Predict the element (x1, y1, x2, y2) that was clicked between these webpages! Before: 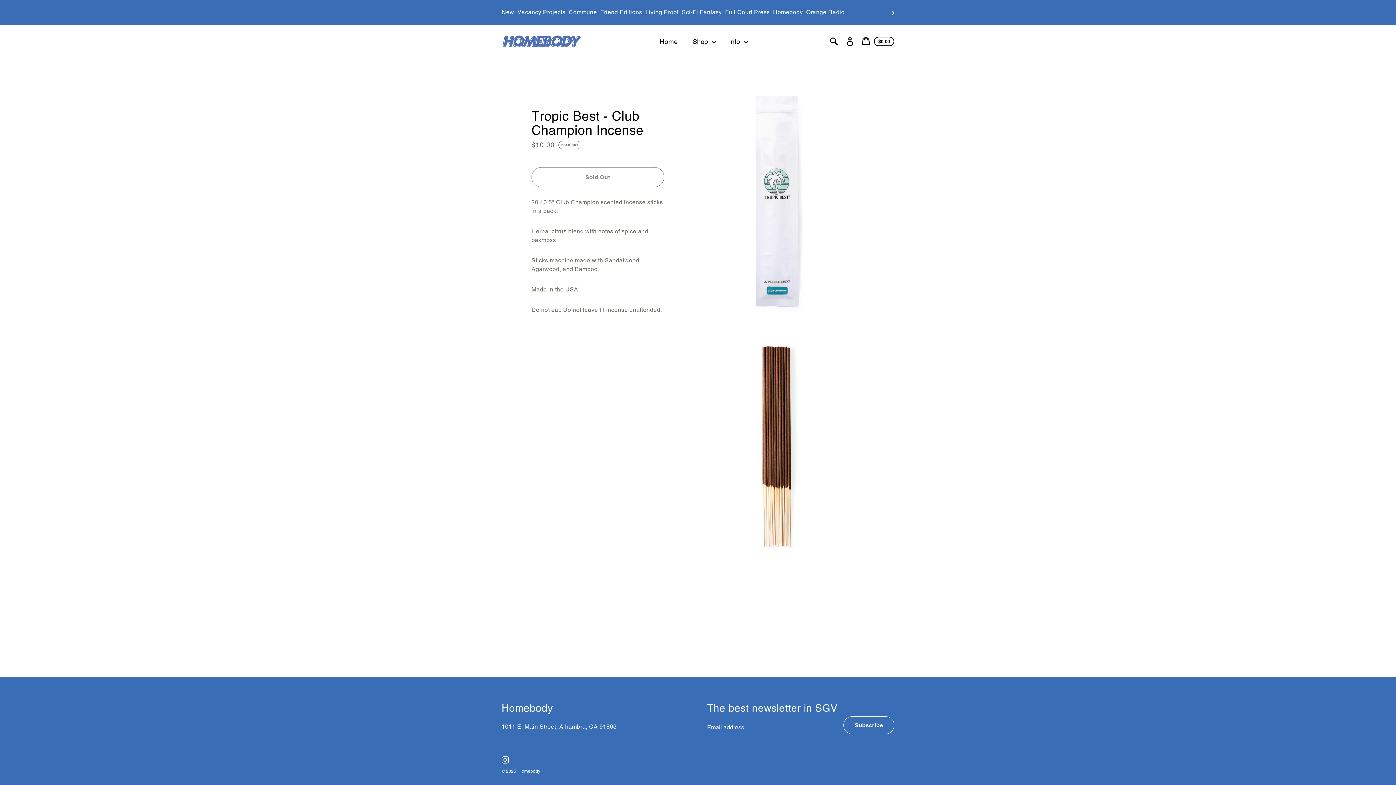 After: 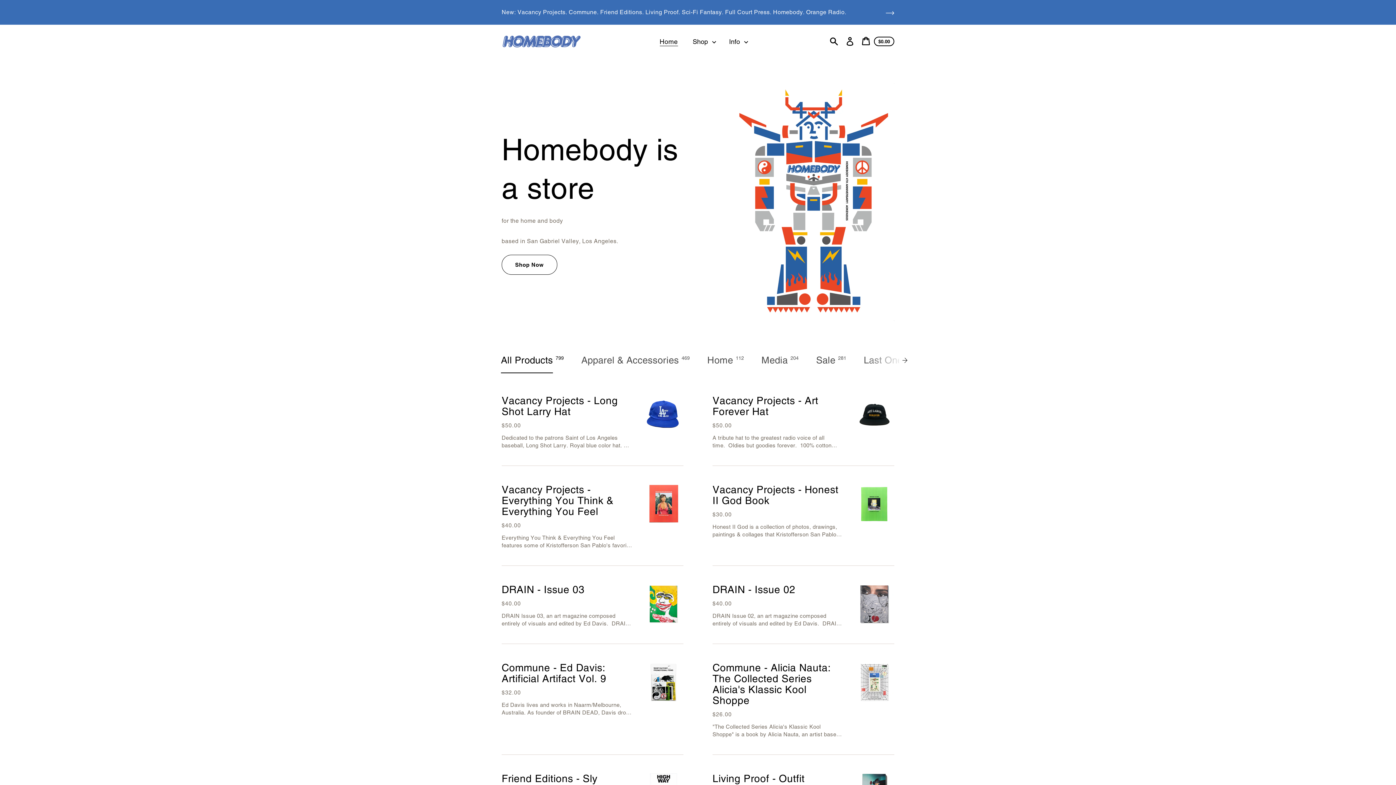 Action: bbox: (518, 769, 540, 774) label: Homebody